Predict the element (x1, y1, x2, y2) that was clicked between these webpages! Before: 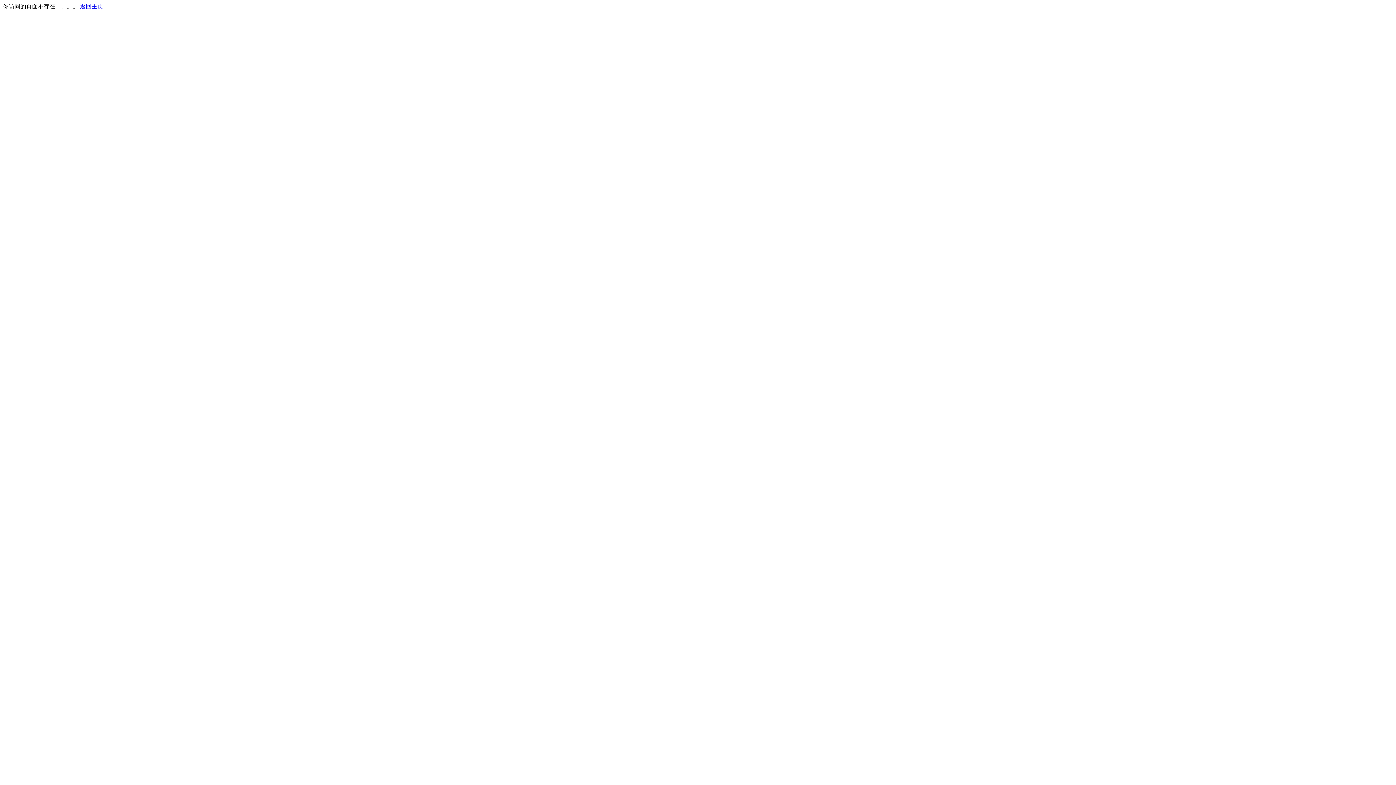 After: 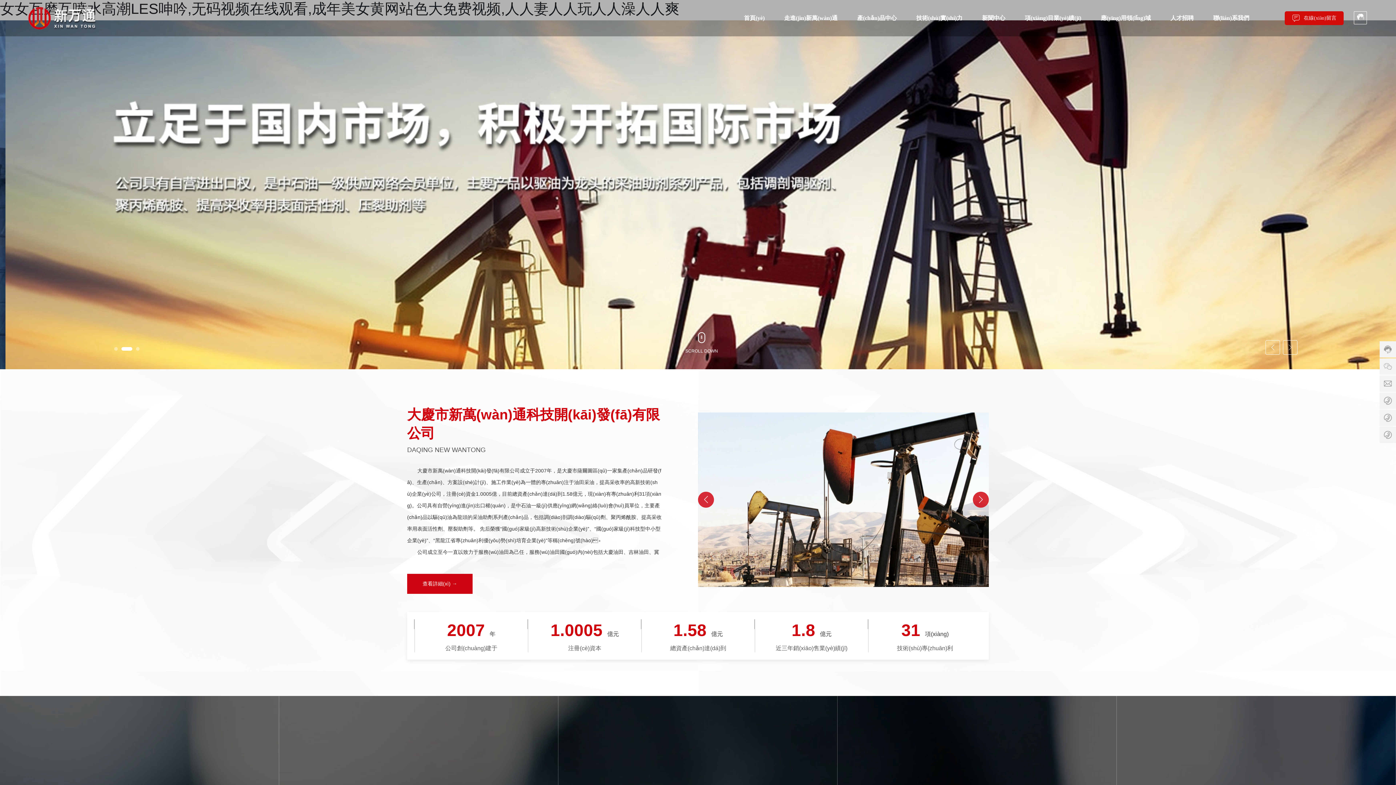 Action: bbox: (80, 3, 103, 9) label: 返回主页